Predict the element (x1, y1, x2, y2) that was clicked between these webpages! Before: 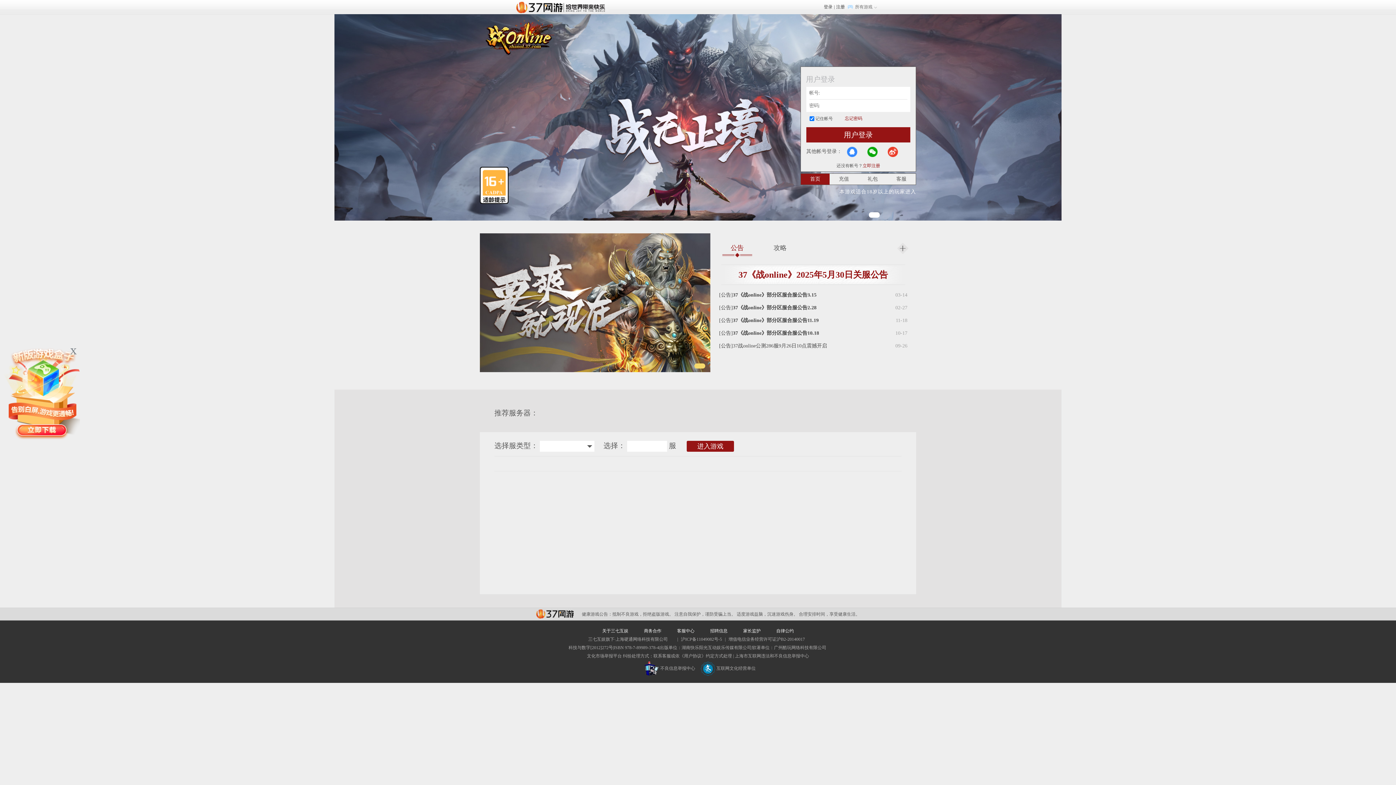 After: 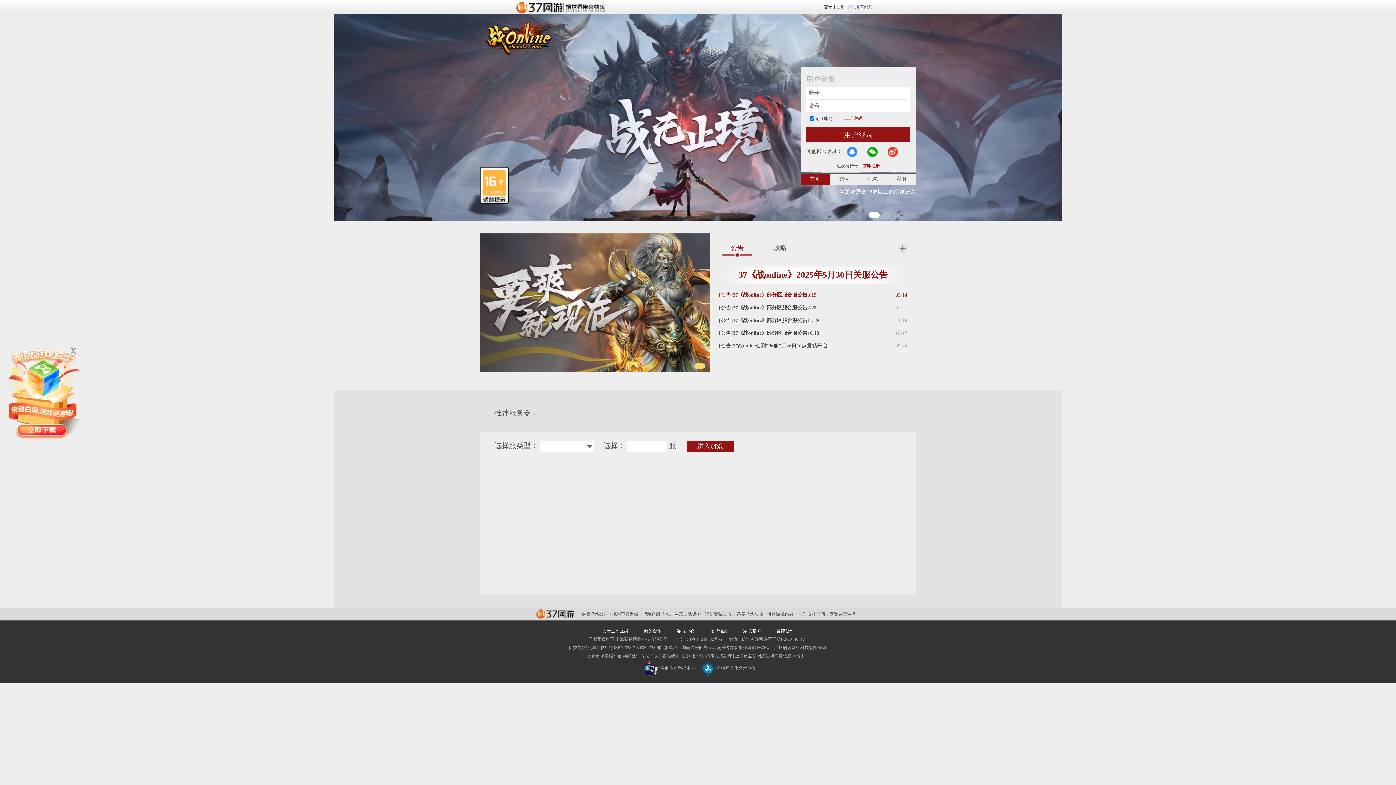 Action: label: [公告]37《战online》部分区服合服公告3.15 bbox: (719, 292, 816, 297)